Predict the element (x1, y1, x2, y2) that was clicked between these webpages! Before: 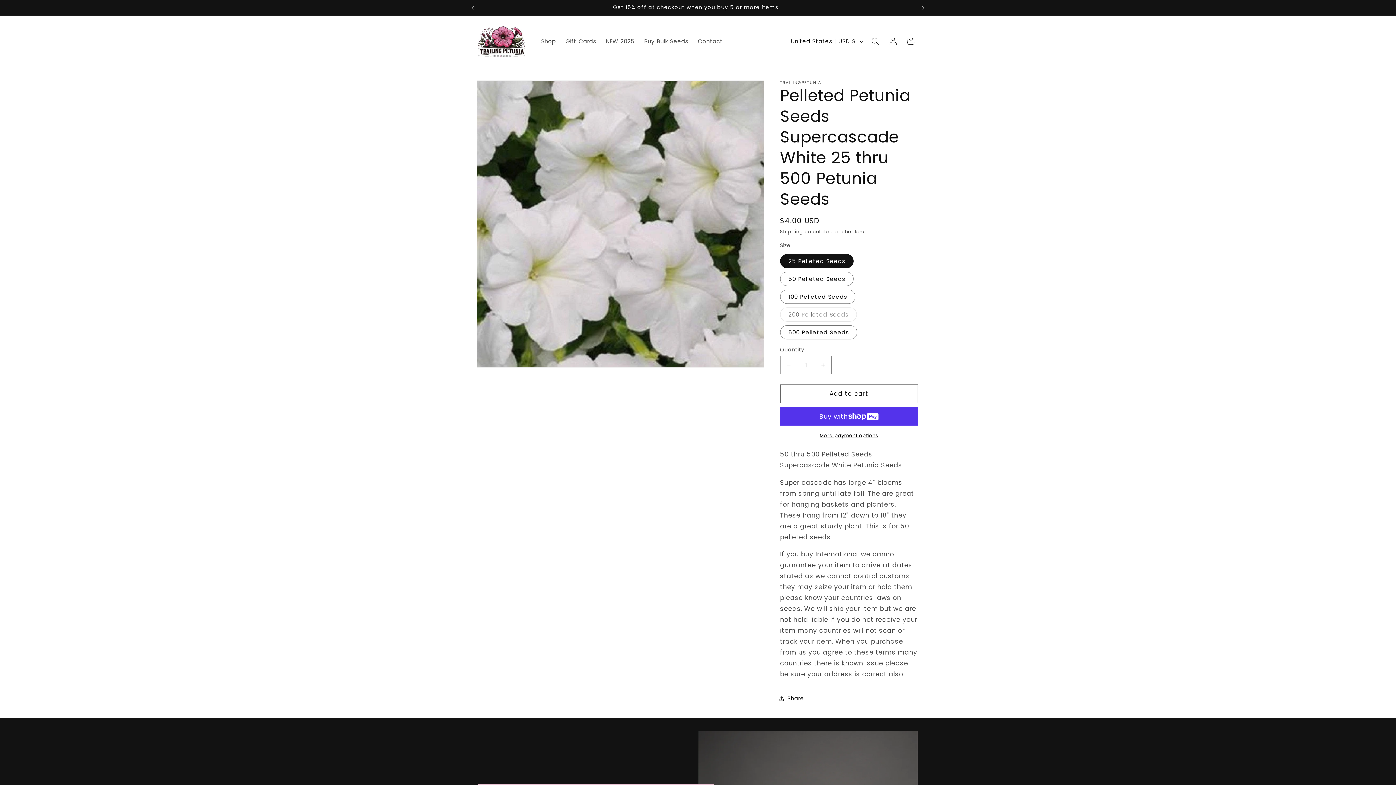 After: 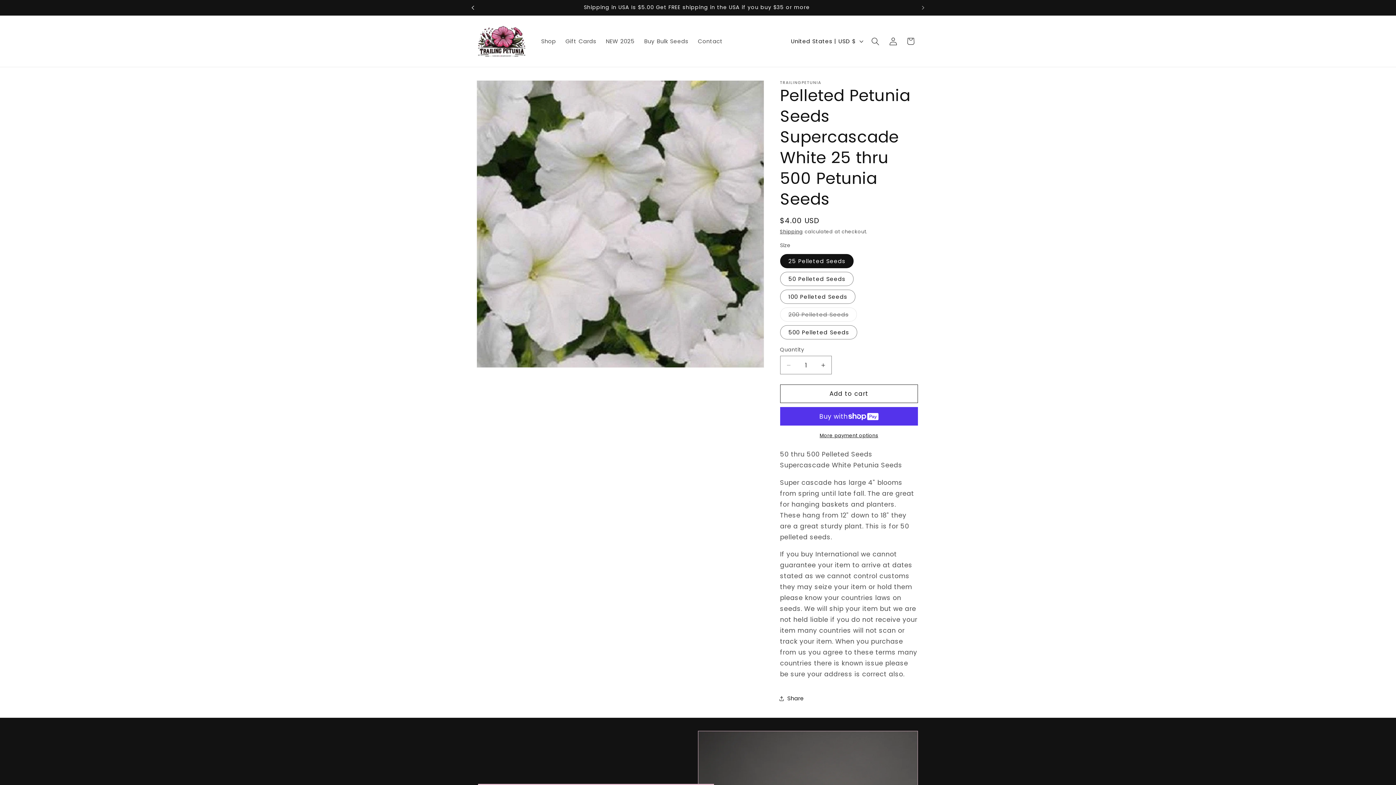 Action: bbox: (464, 0, 480, 15) label: Previous announcement